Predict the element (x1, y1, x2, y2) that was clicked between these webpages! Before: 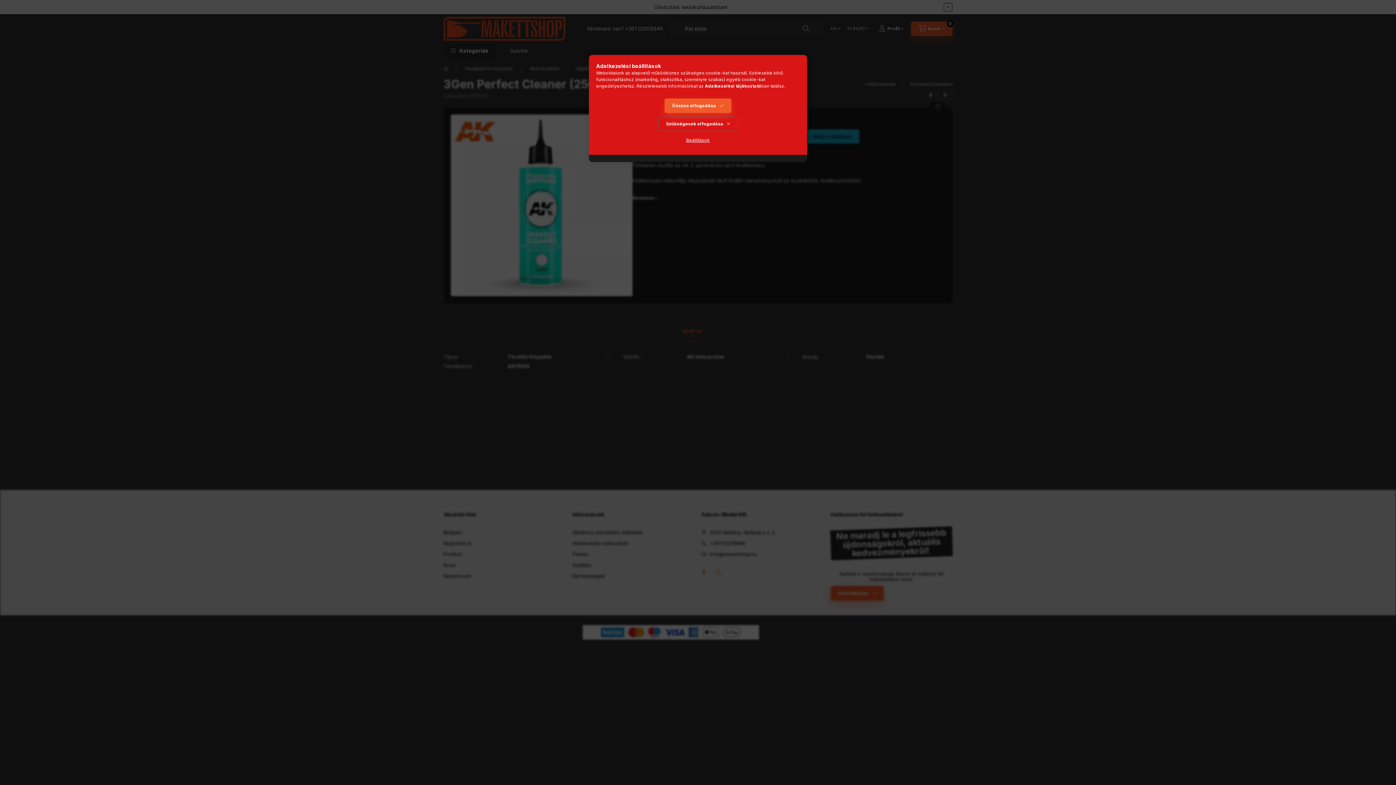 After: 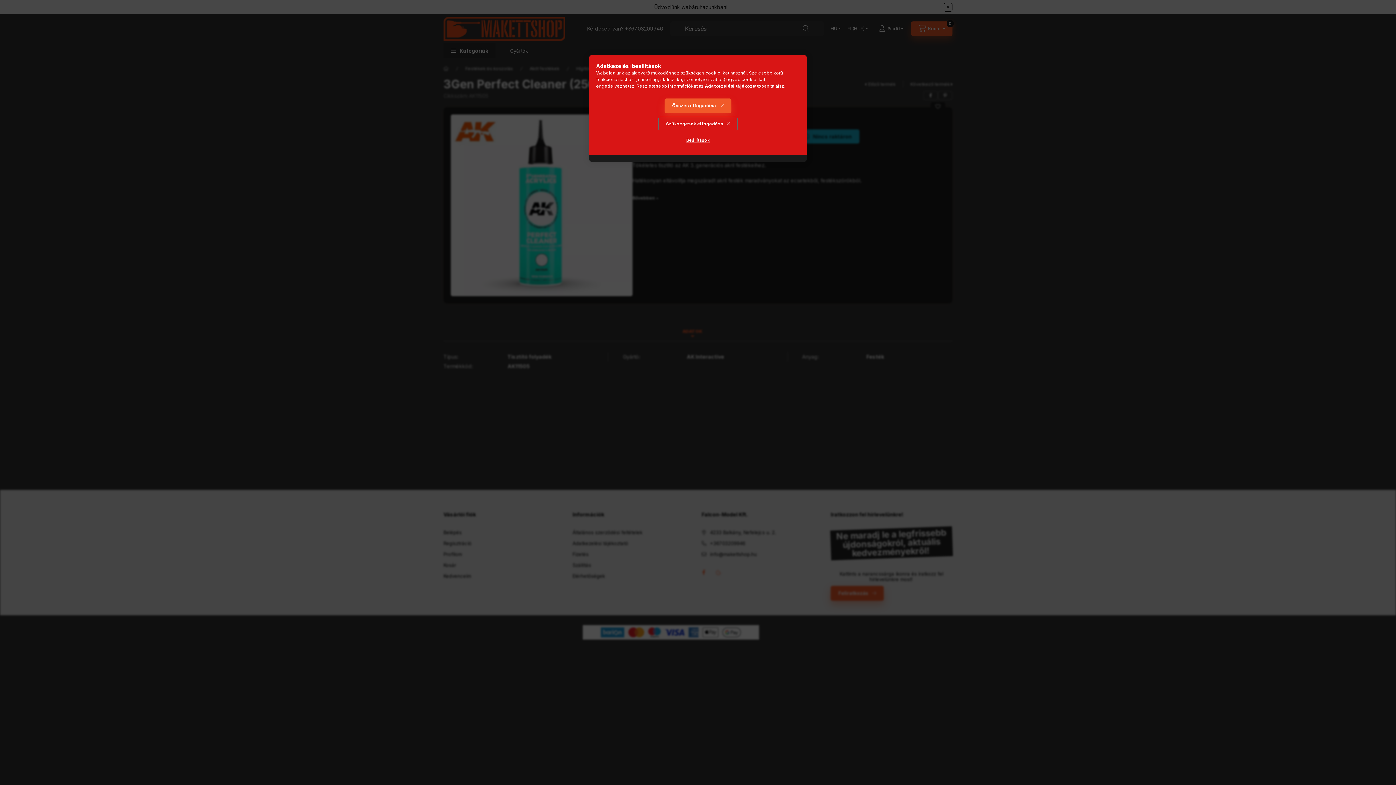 Action: bbox: (705, 83, 761, 88) label: Adatkezelési tájékoztató